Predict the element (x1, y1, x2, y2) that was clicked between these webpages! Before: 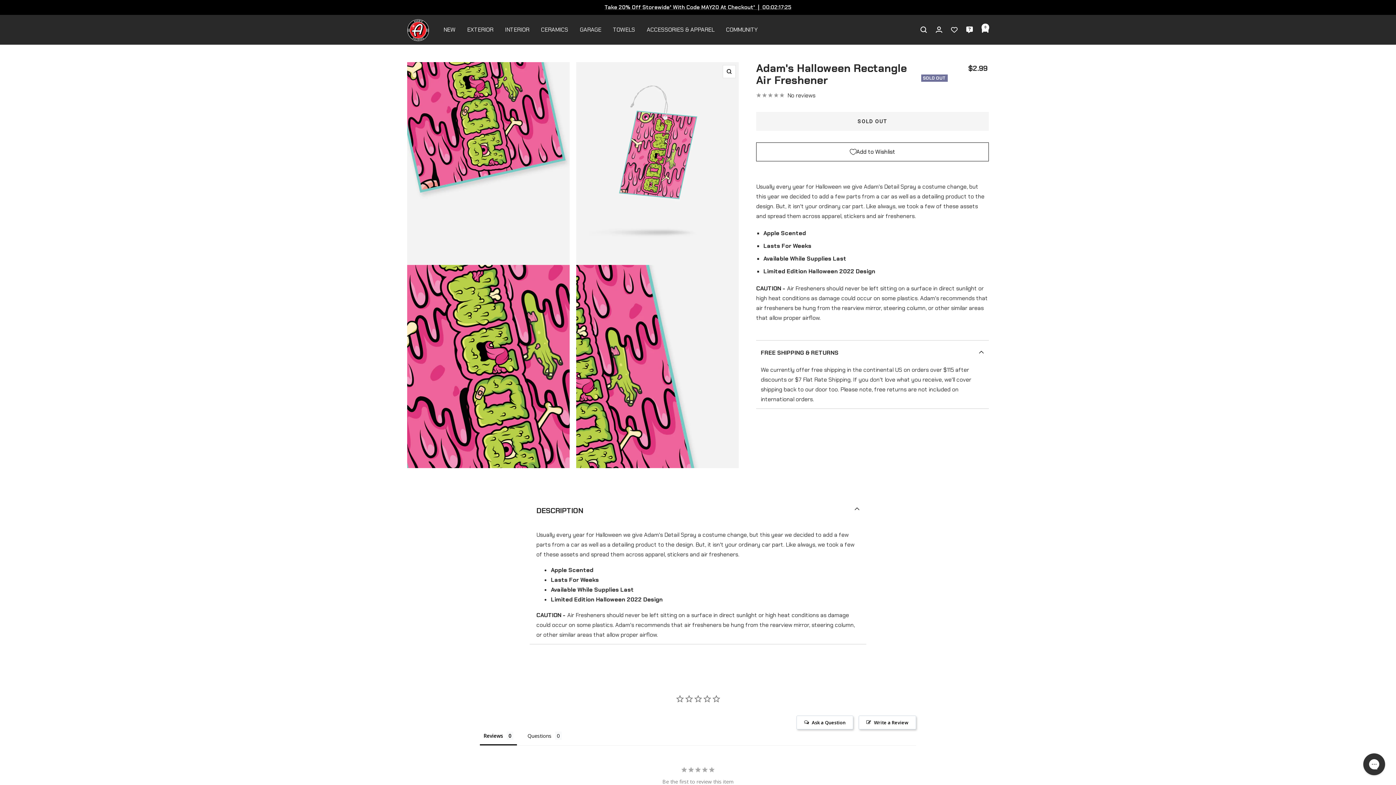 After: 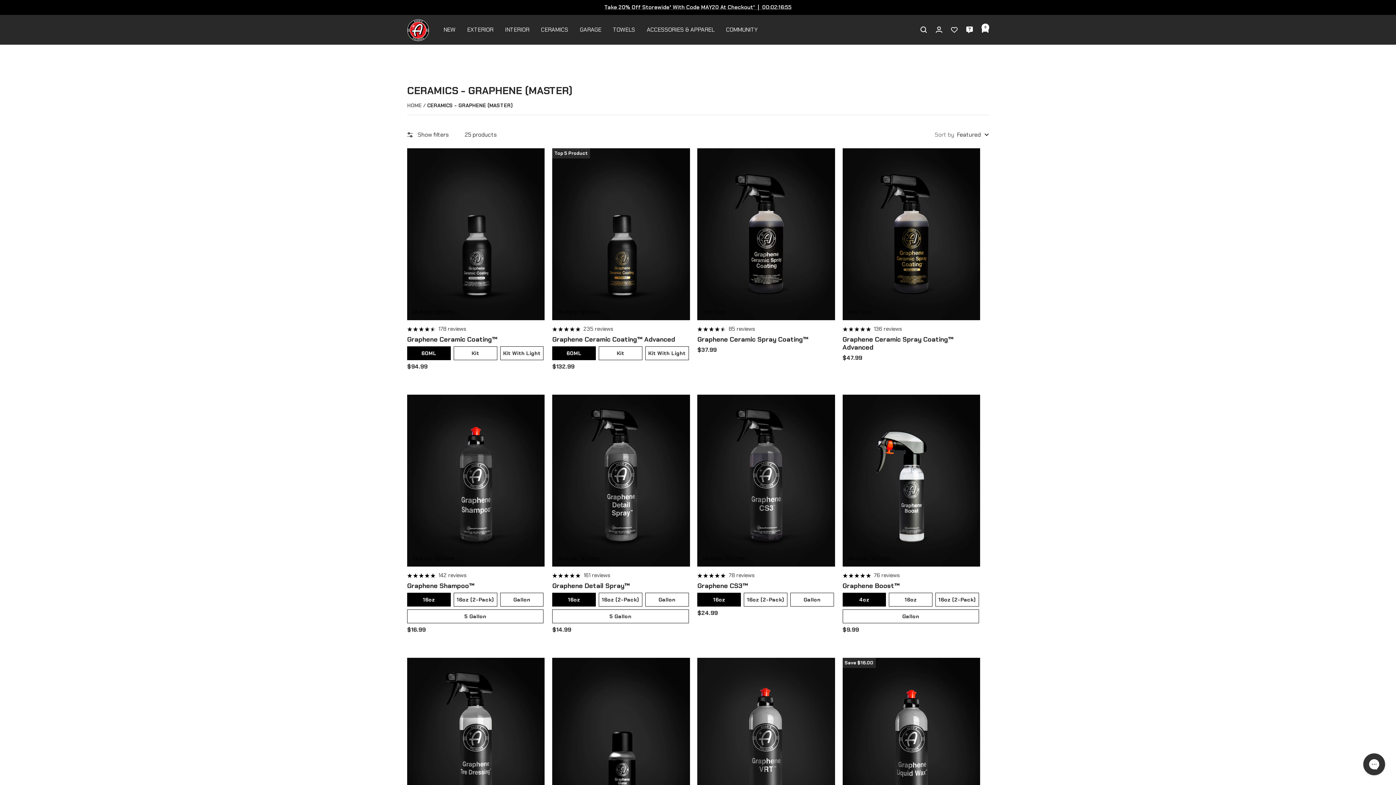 Action: bbox: (541, 24, 568, 34) label: CERAMICS